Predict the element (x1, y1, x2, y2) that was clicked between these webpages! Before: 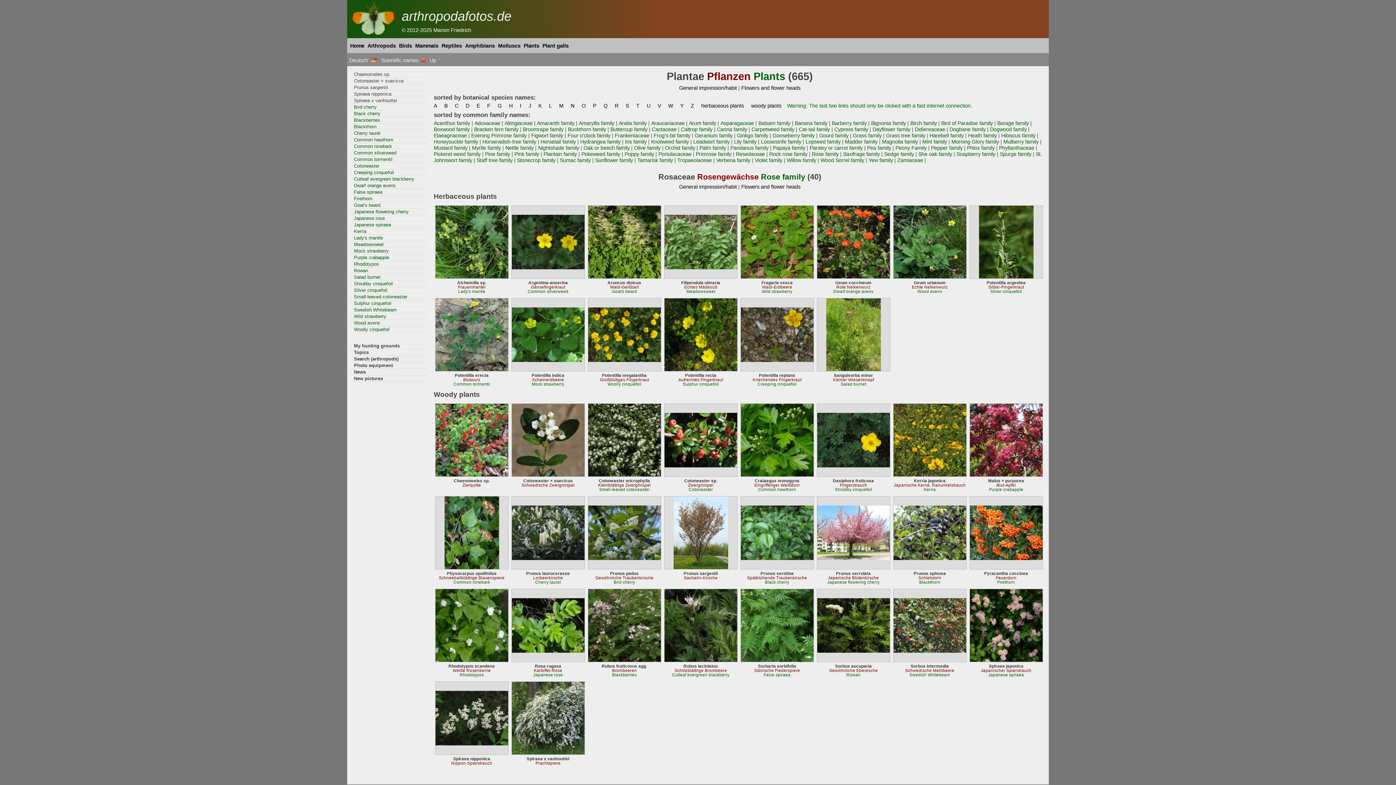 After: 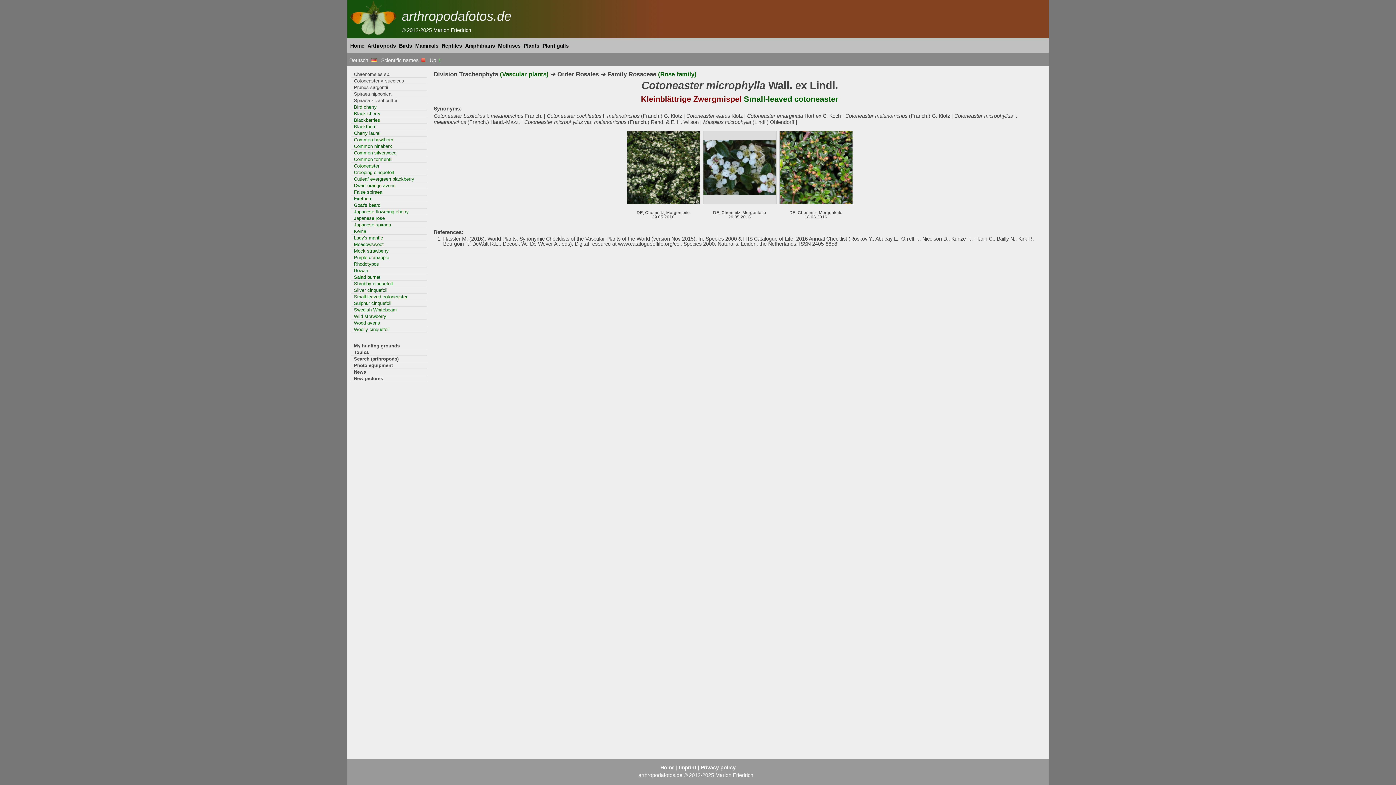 Action: label: Small-leaved cotoneaster bbox: (350, 293, 427, 300)